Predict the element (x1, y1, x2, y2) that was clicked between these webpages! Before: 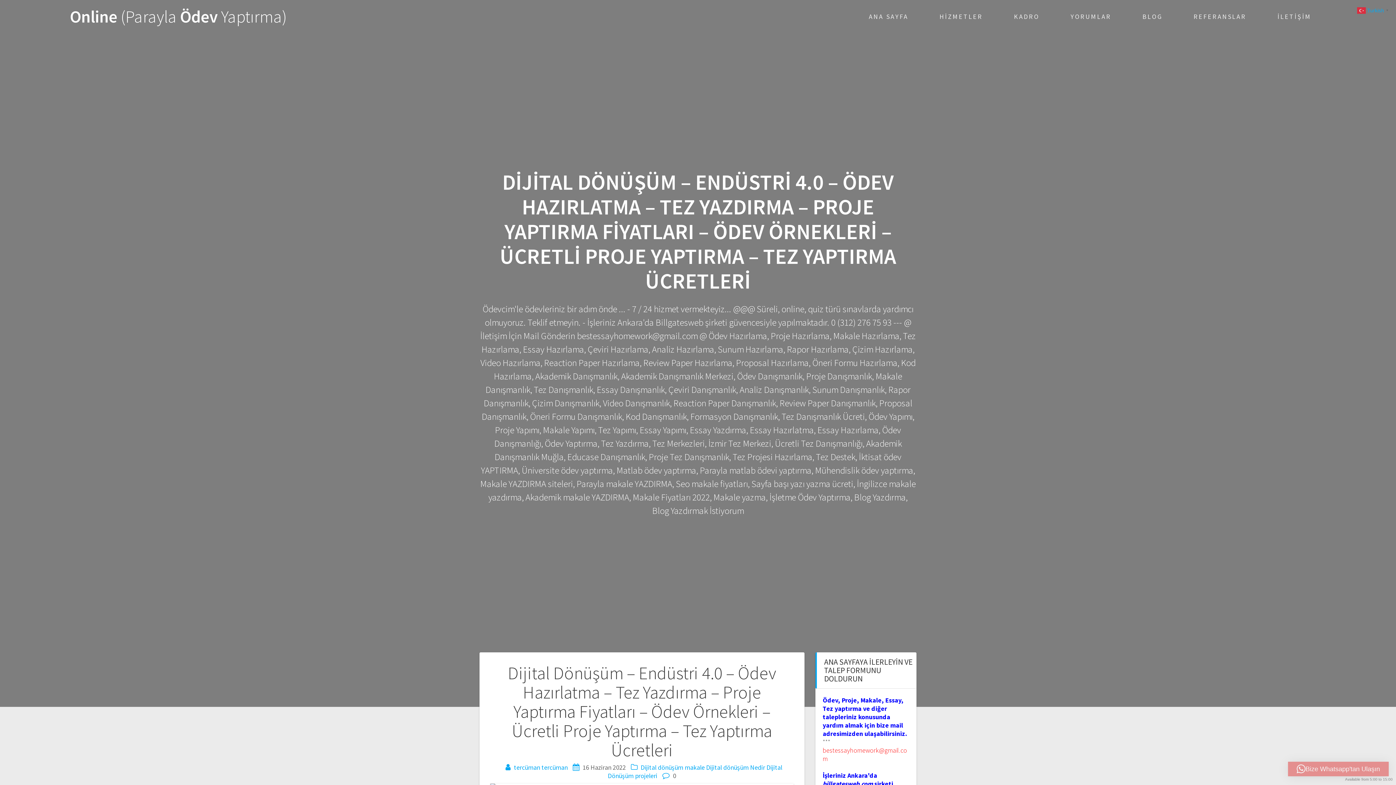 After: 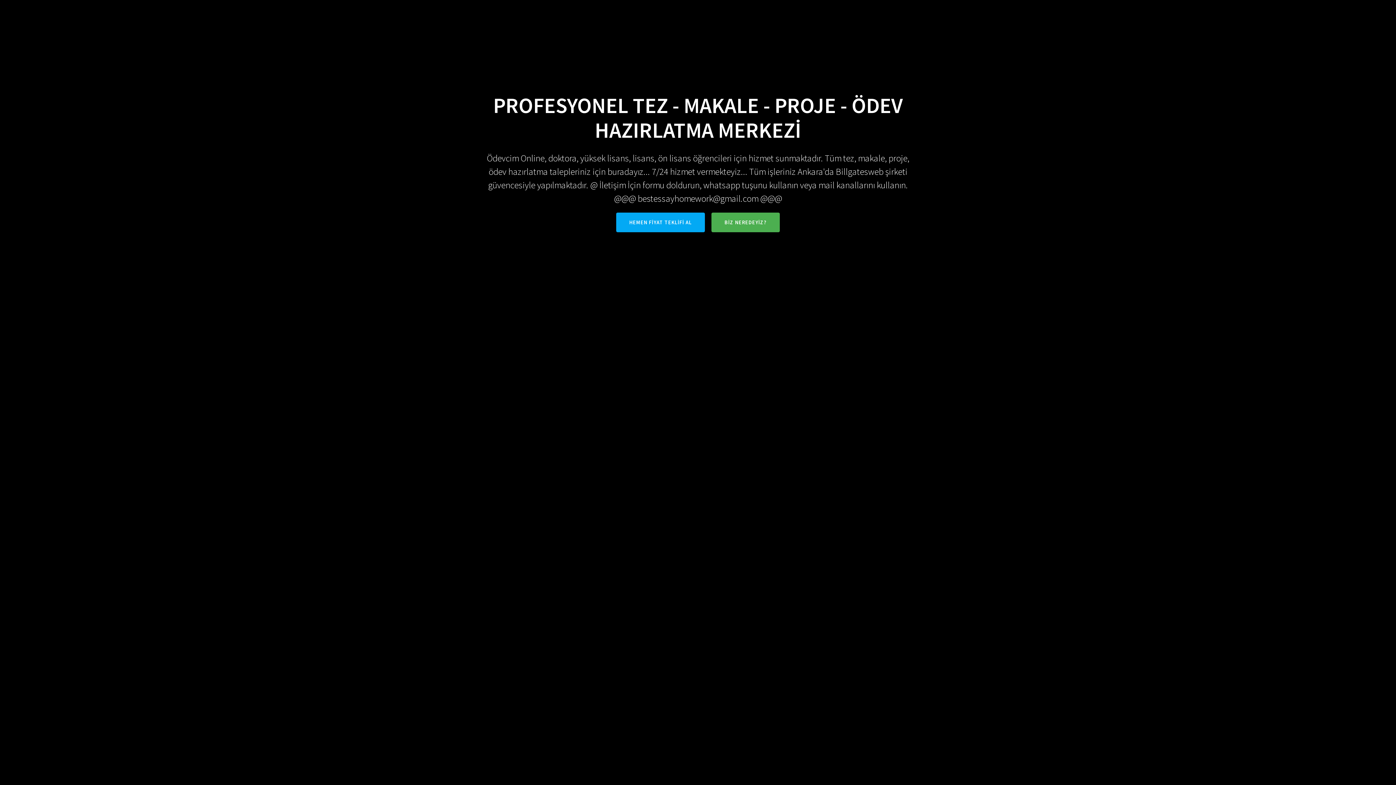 Action: bbox: (1142, 0, 1162, 33) label: BLOG